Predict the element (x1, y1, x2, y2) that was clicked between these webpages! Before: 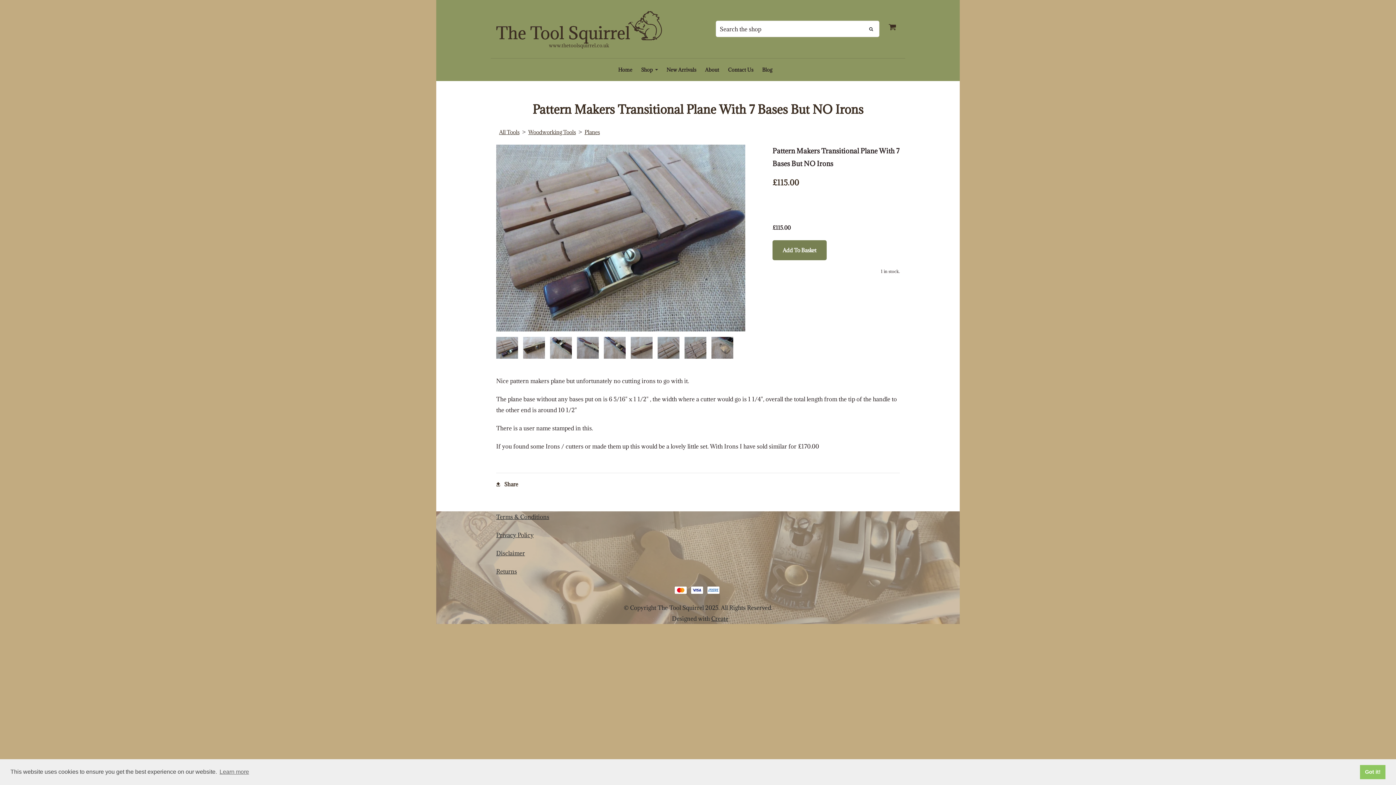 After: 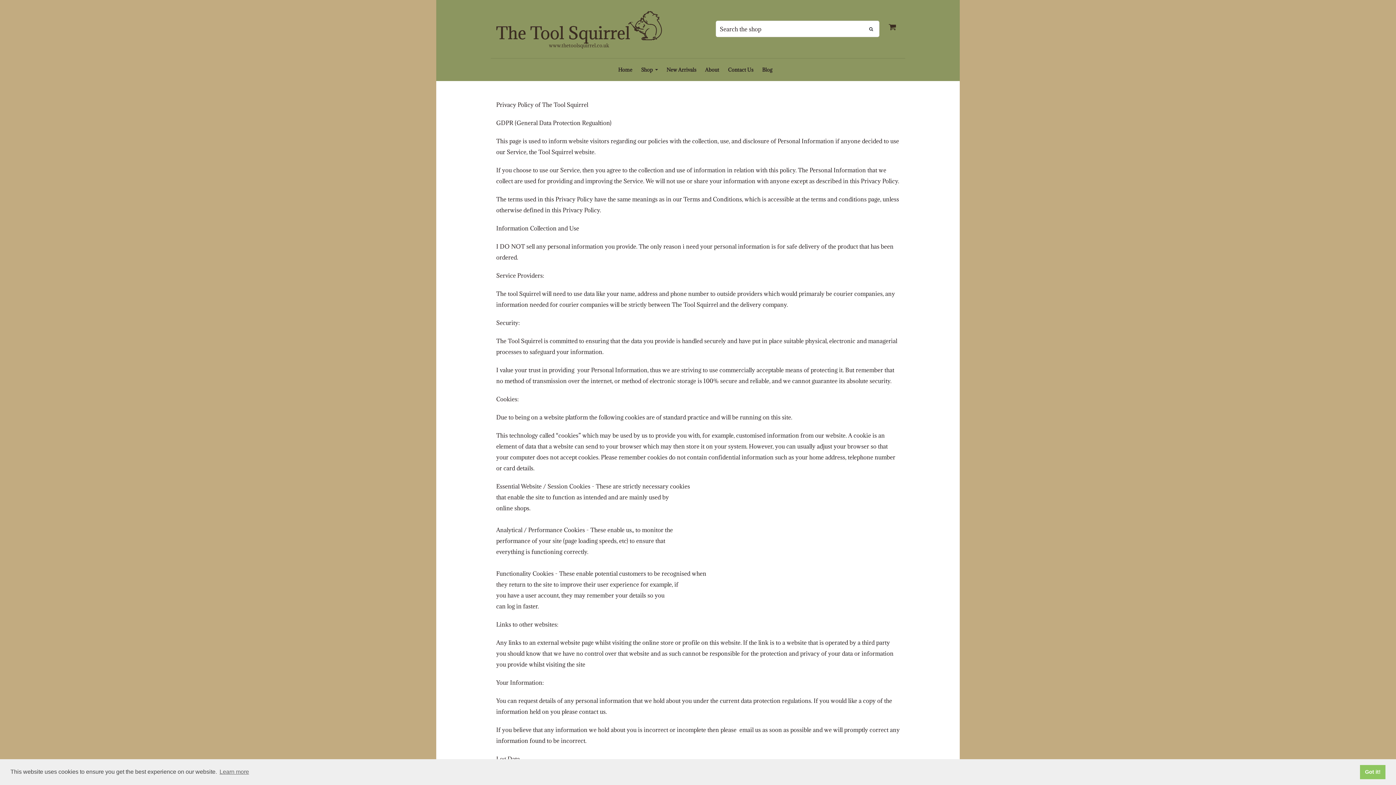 Action: bbox: (496, 531, 533, 538) label: Privacy Policy